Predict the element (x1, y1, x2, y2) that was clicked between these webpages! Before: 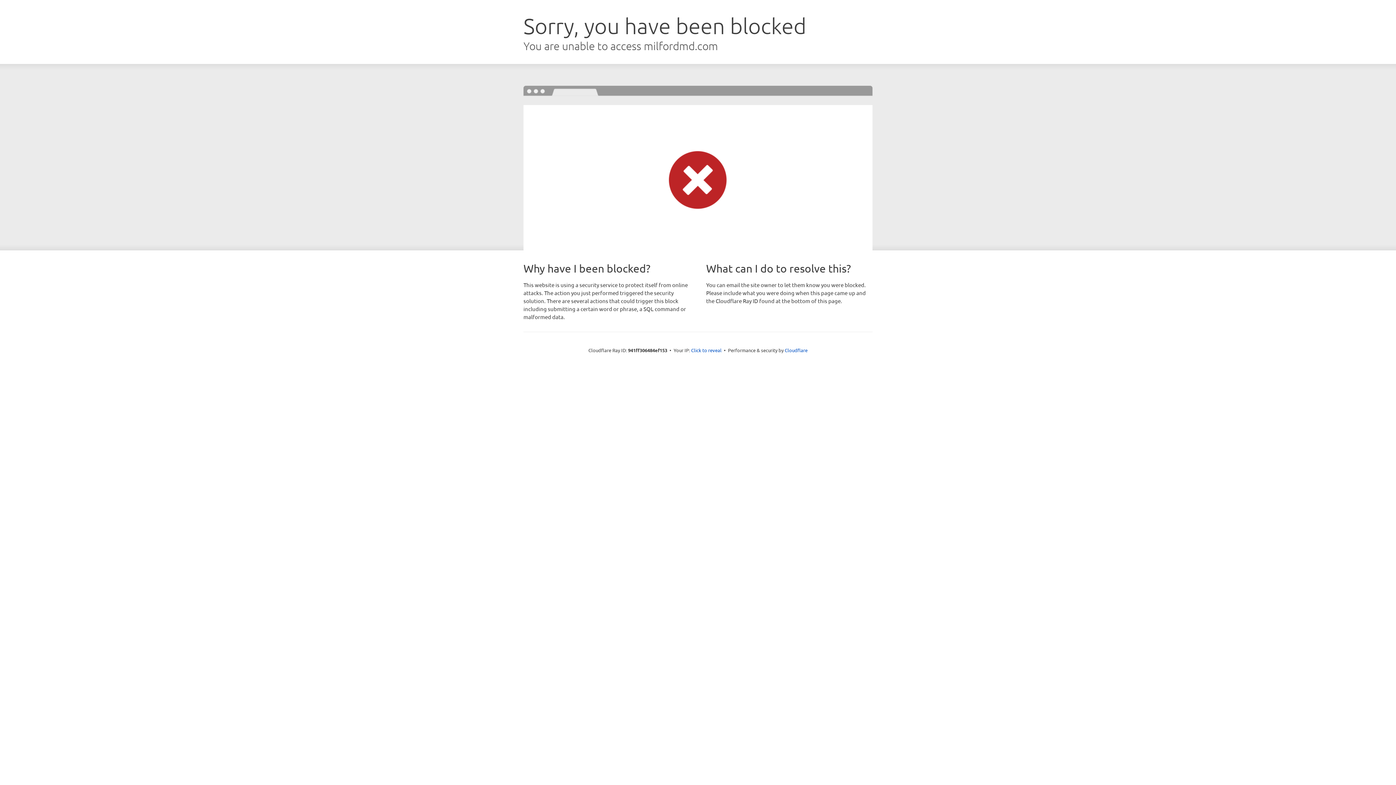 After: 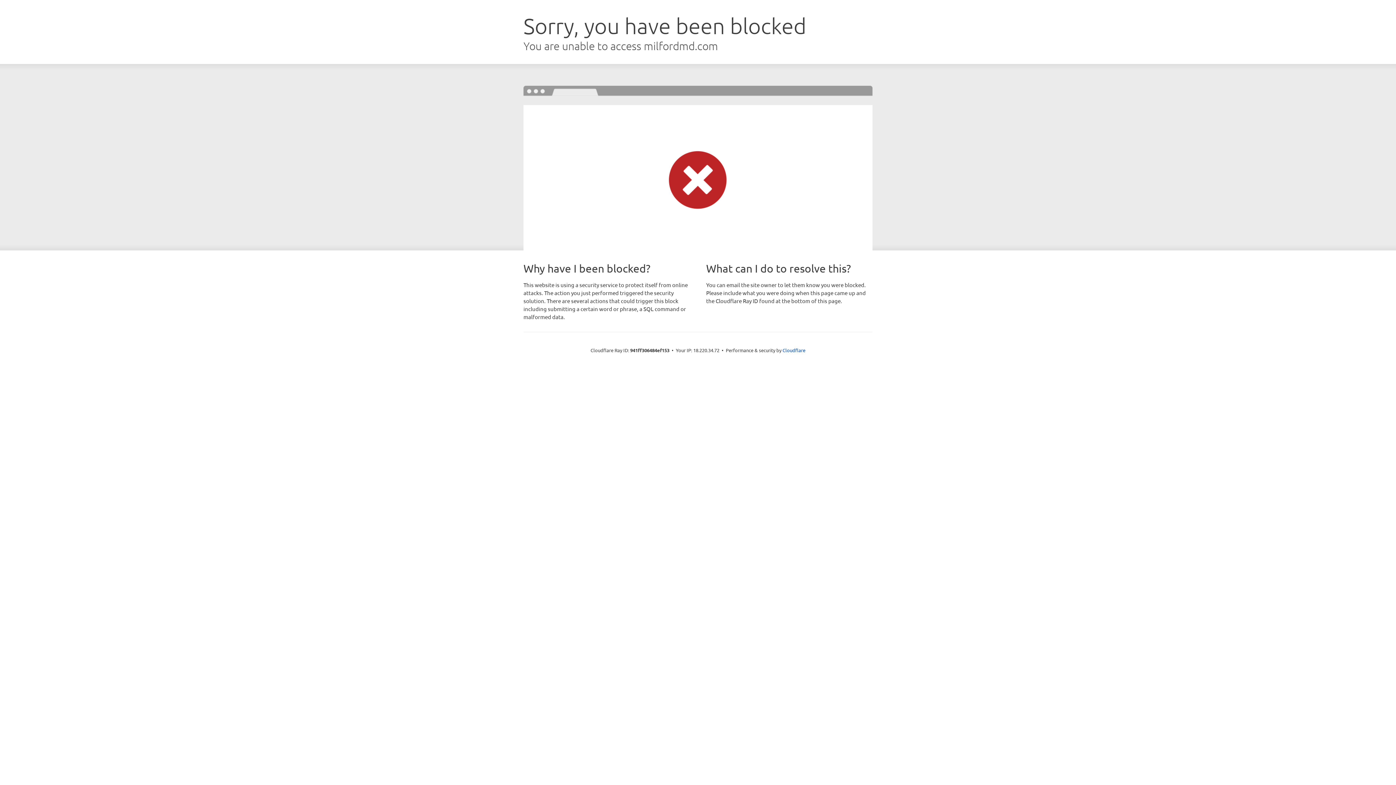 Action: bbox: (691, 346, 721, 353) label: Click to reveal